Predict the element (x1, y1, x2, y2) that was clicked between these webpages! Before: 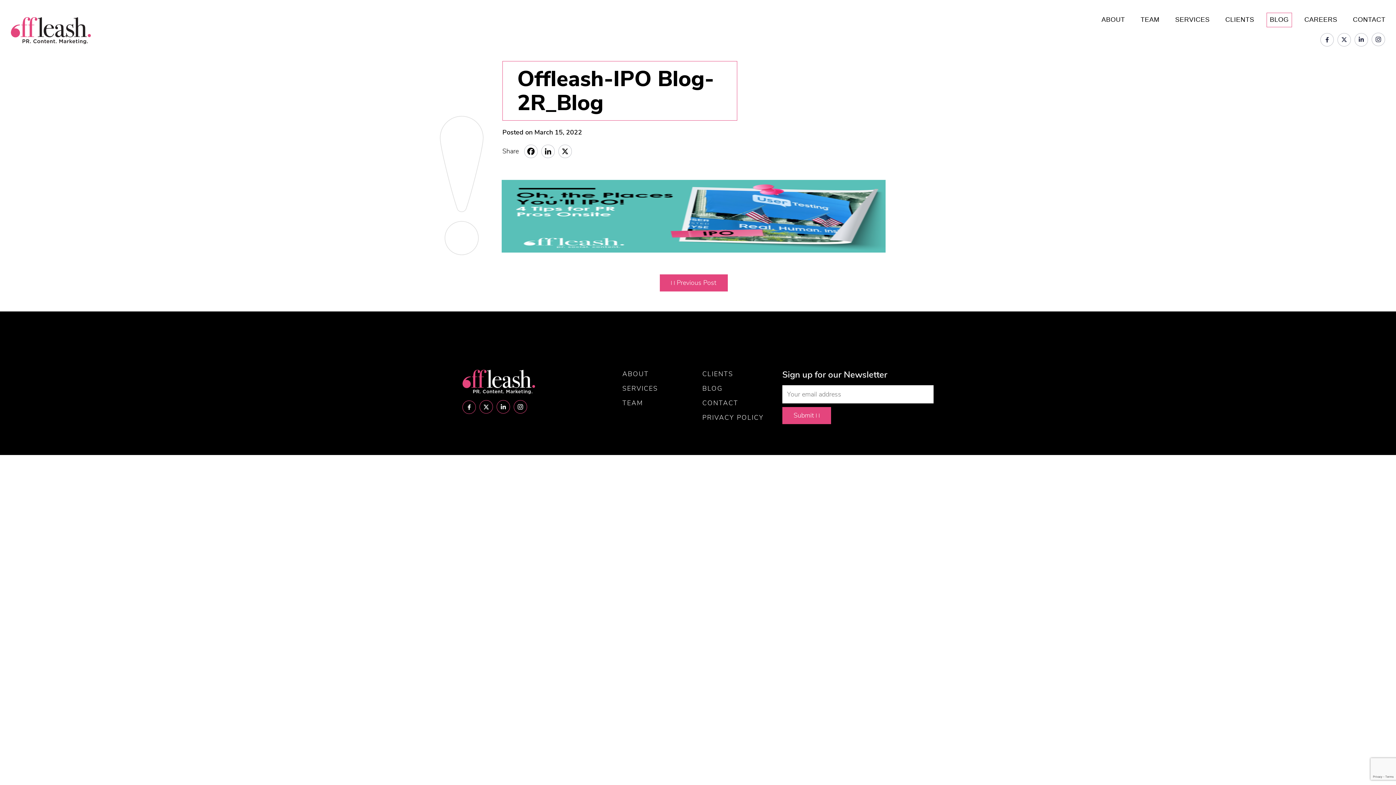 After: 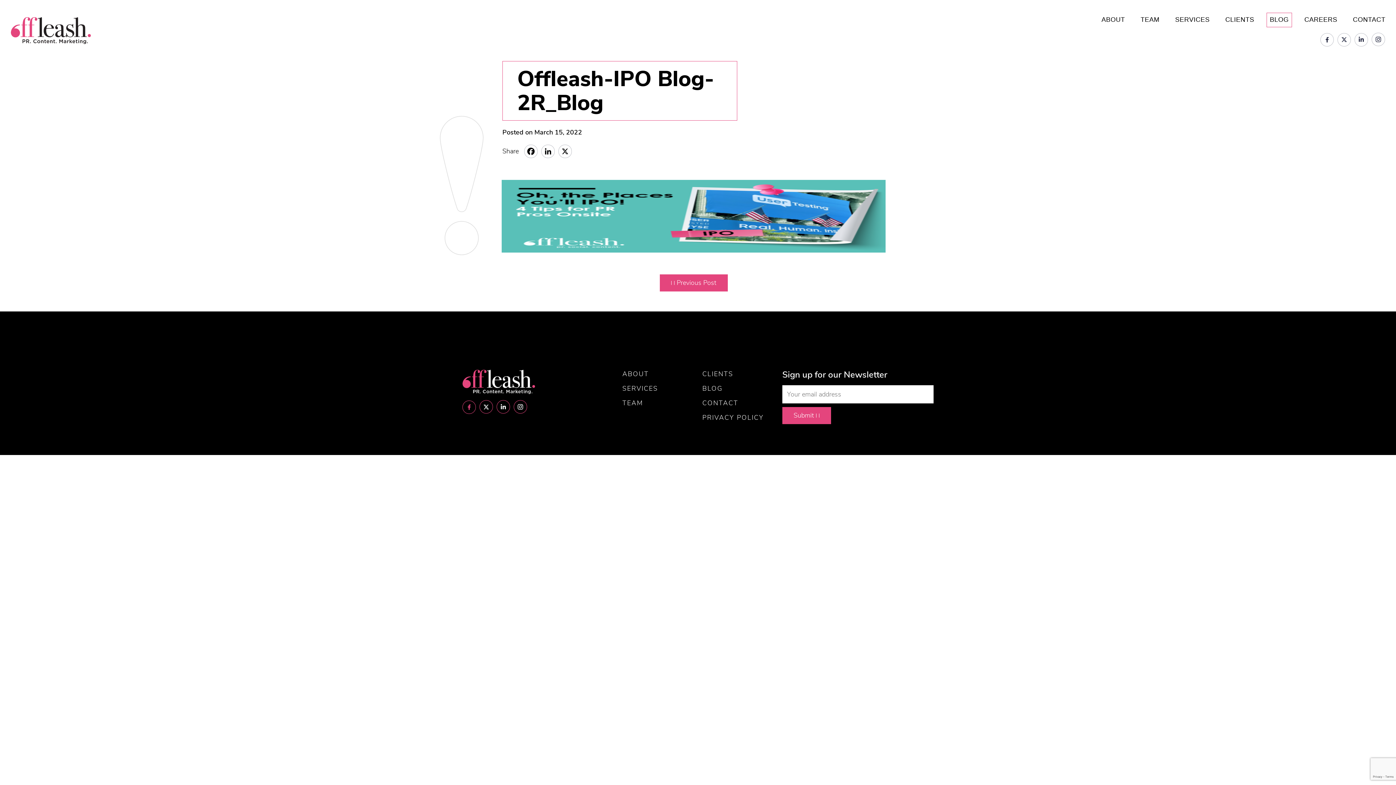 Action: bbox: (462, 401, 475, 413)